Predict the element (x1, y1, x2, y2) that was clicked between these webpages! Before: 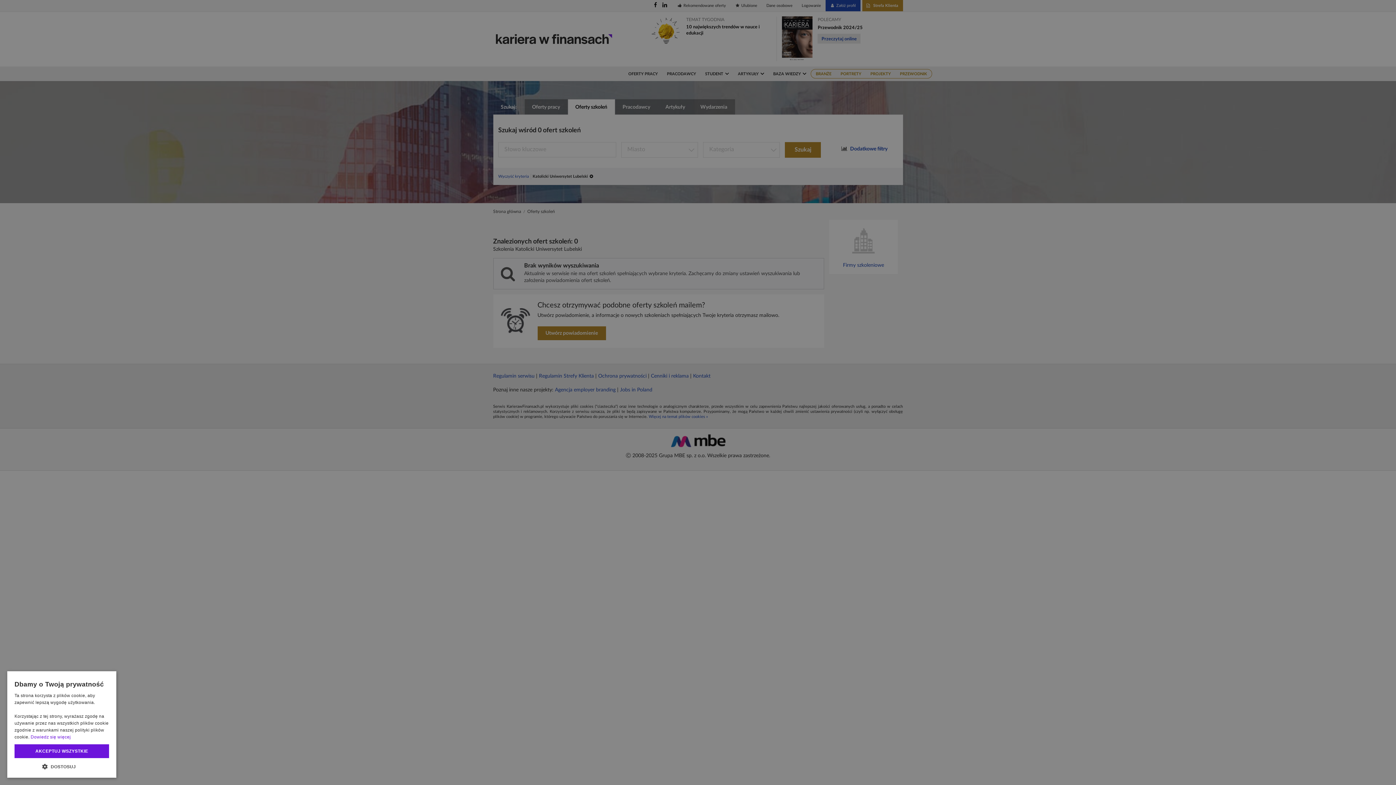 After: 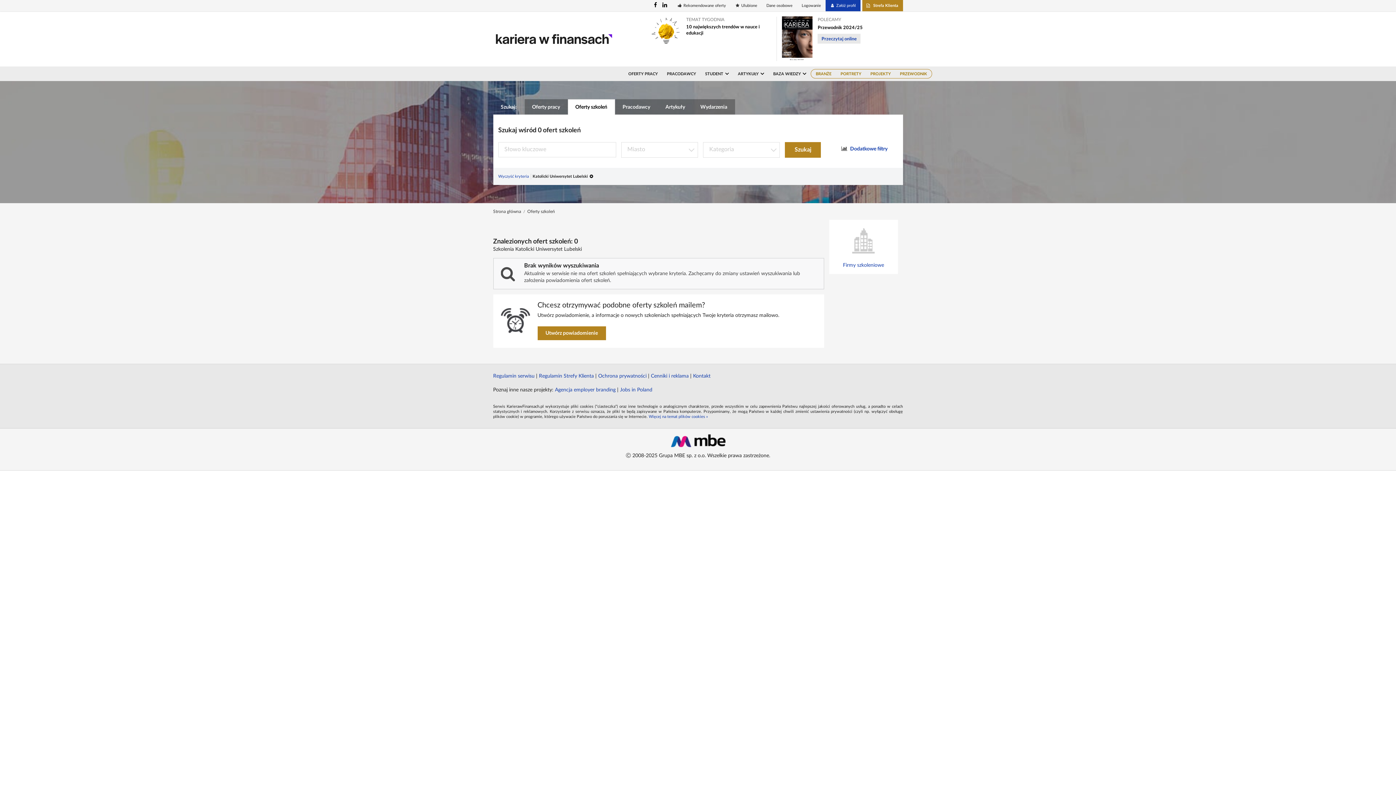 Action: label: AKCEPTUJ WSZYSTKIE bbox: (14, 744, 109, 758)